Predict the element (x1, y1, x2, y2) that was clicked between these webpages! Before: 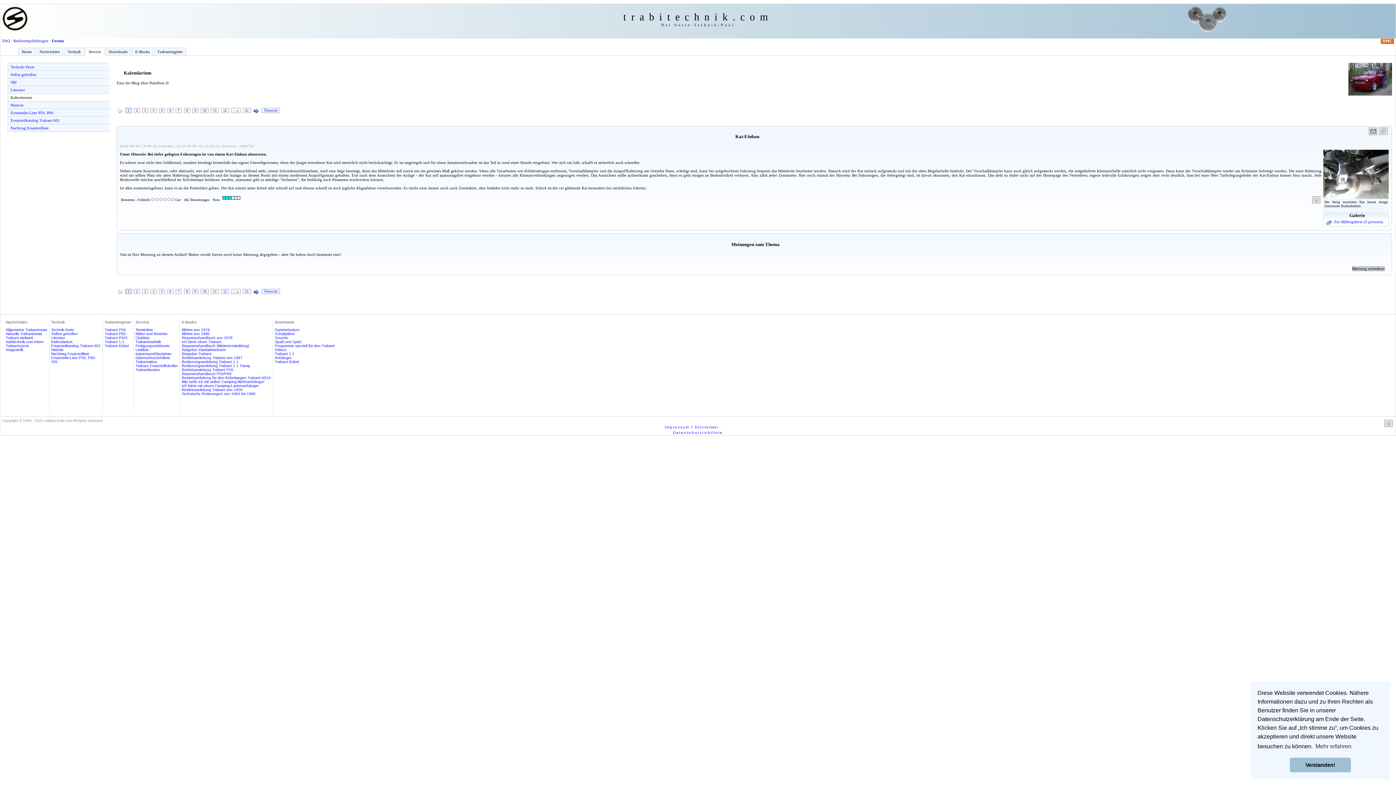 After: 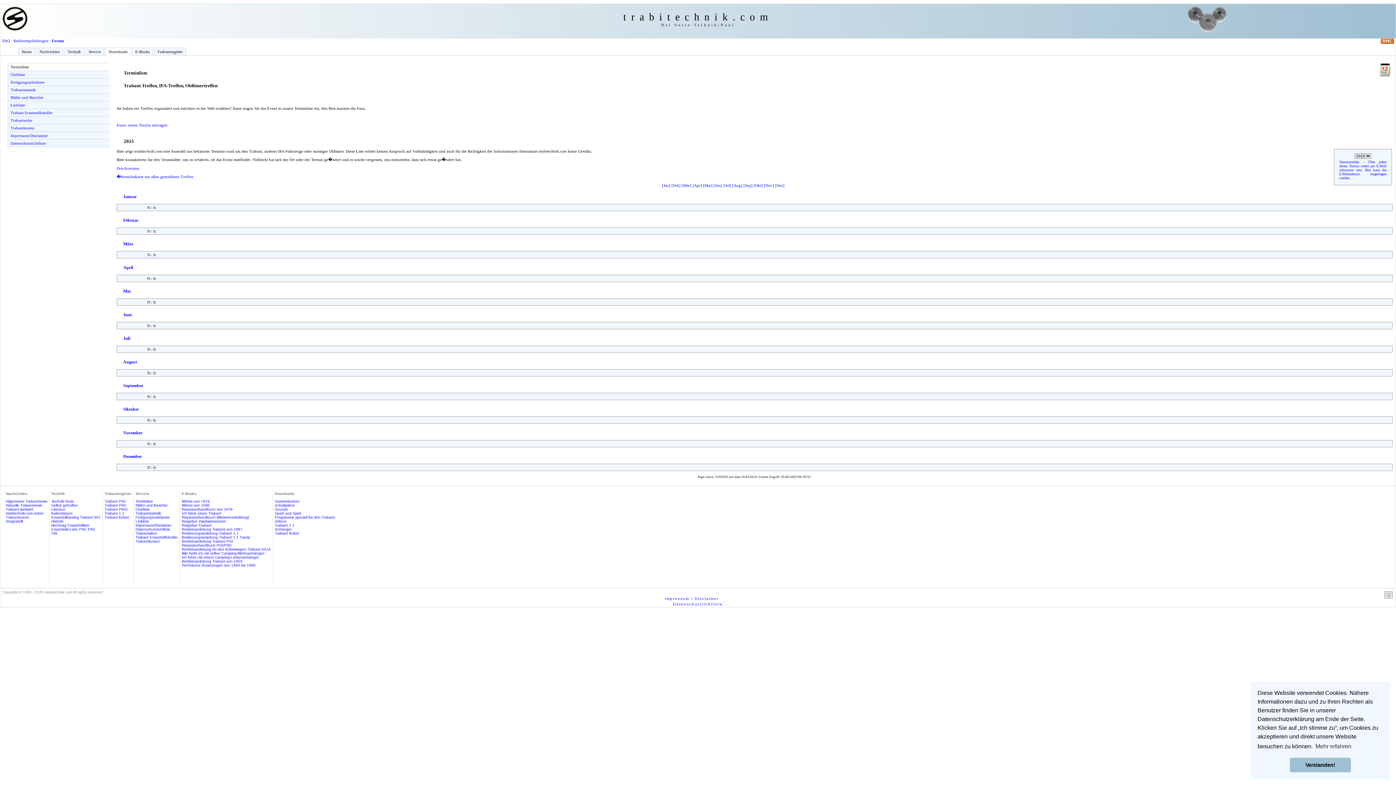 Action: bbox: (135, 327, 153, 331) label: Terminliste